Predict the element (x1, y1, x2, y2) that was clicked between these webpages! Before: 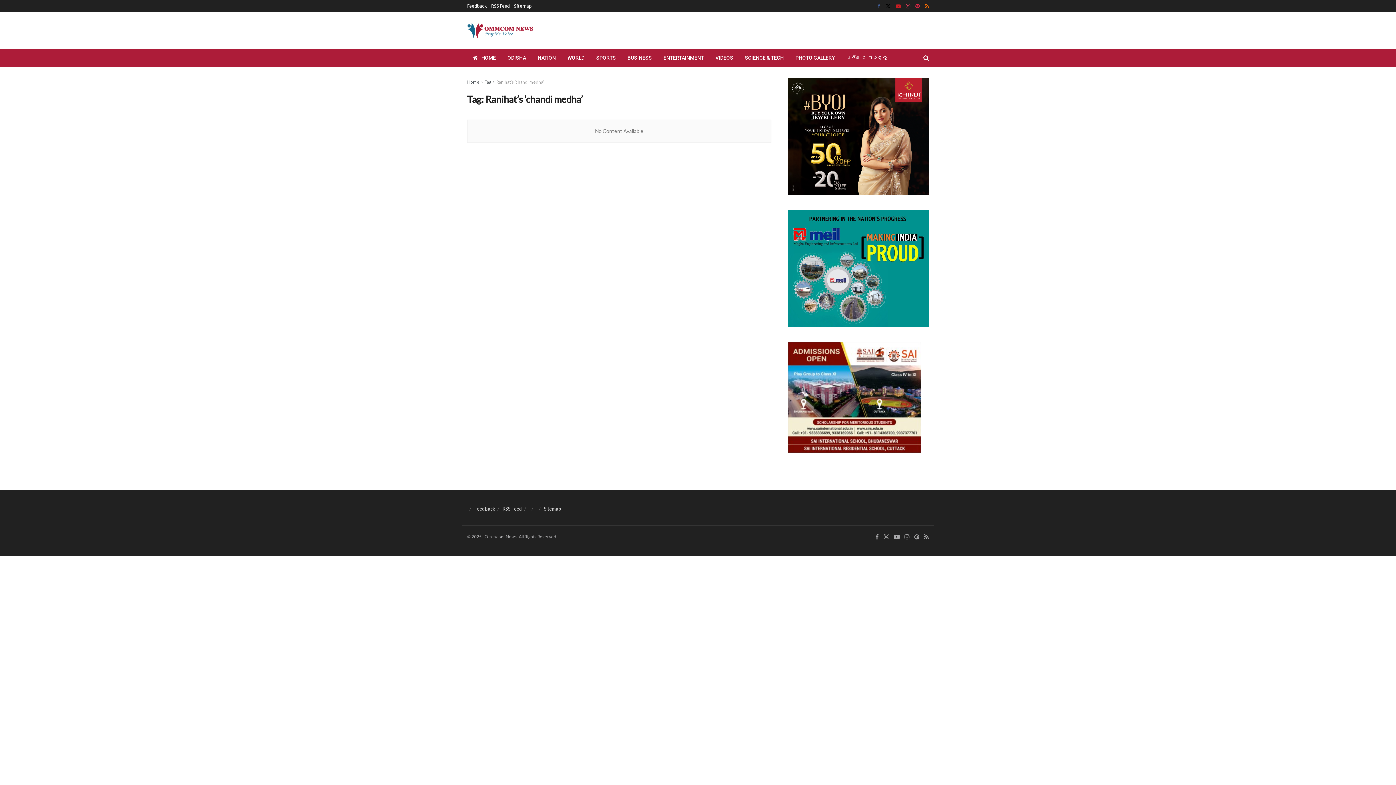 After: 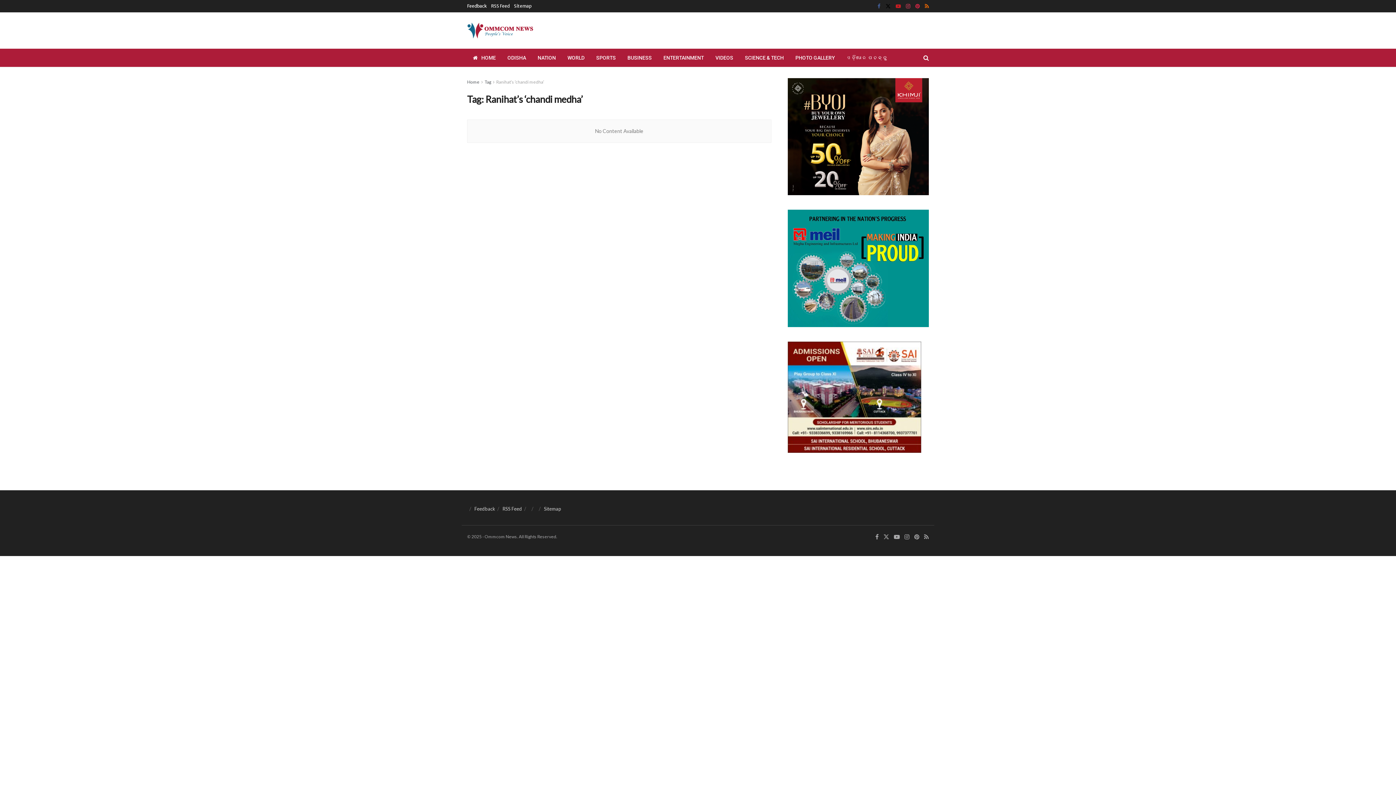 Action: bbox: (467, 0, 486, 12) label: Feedback